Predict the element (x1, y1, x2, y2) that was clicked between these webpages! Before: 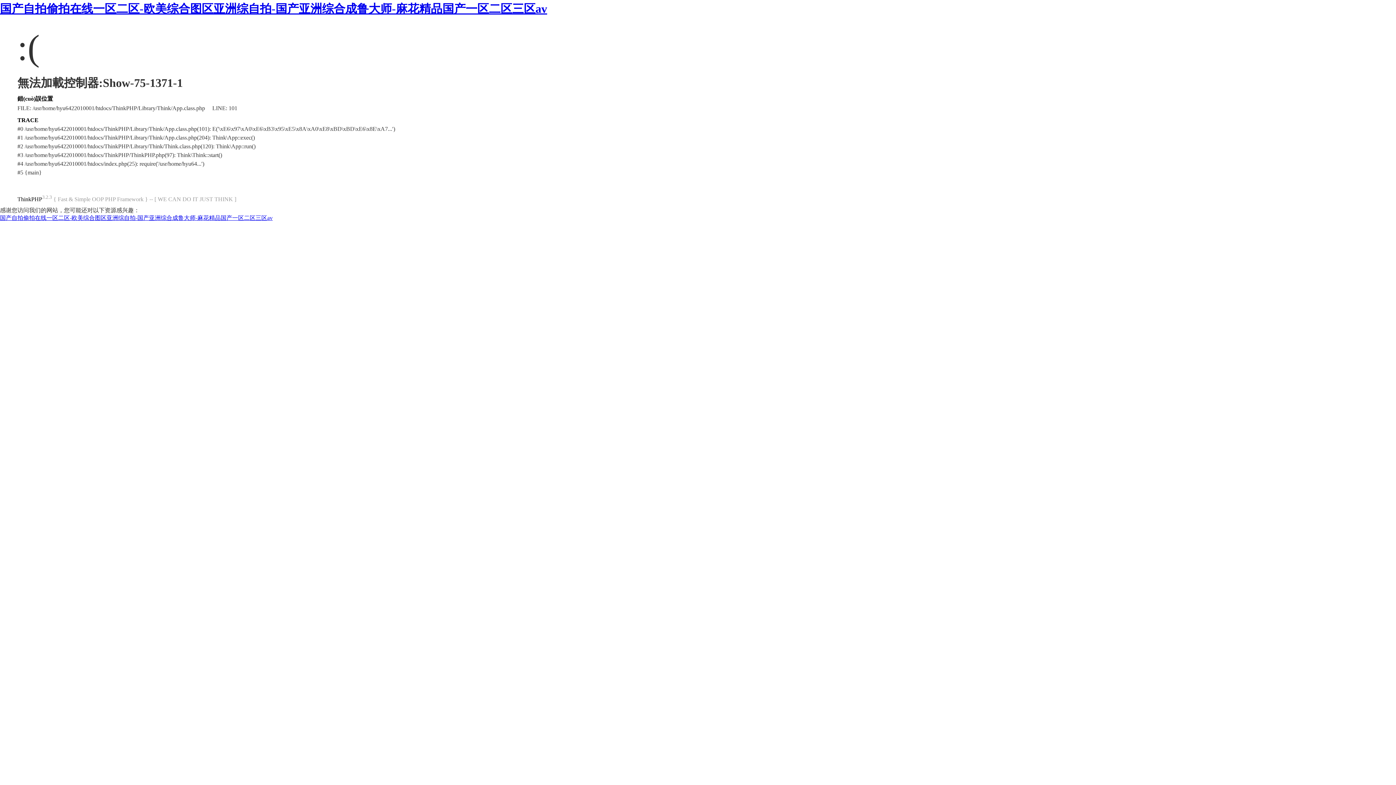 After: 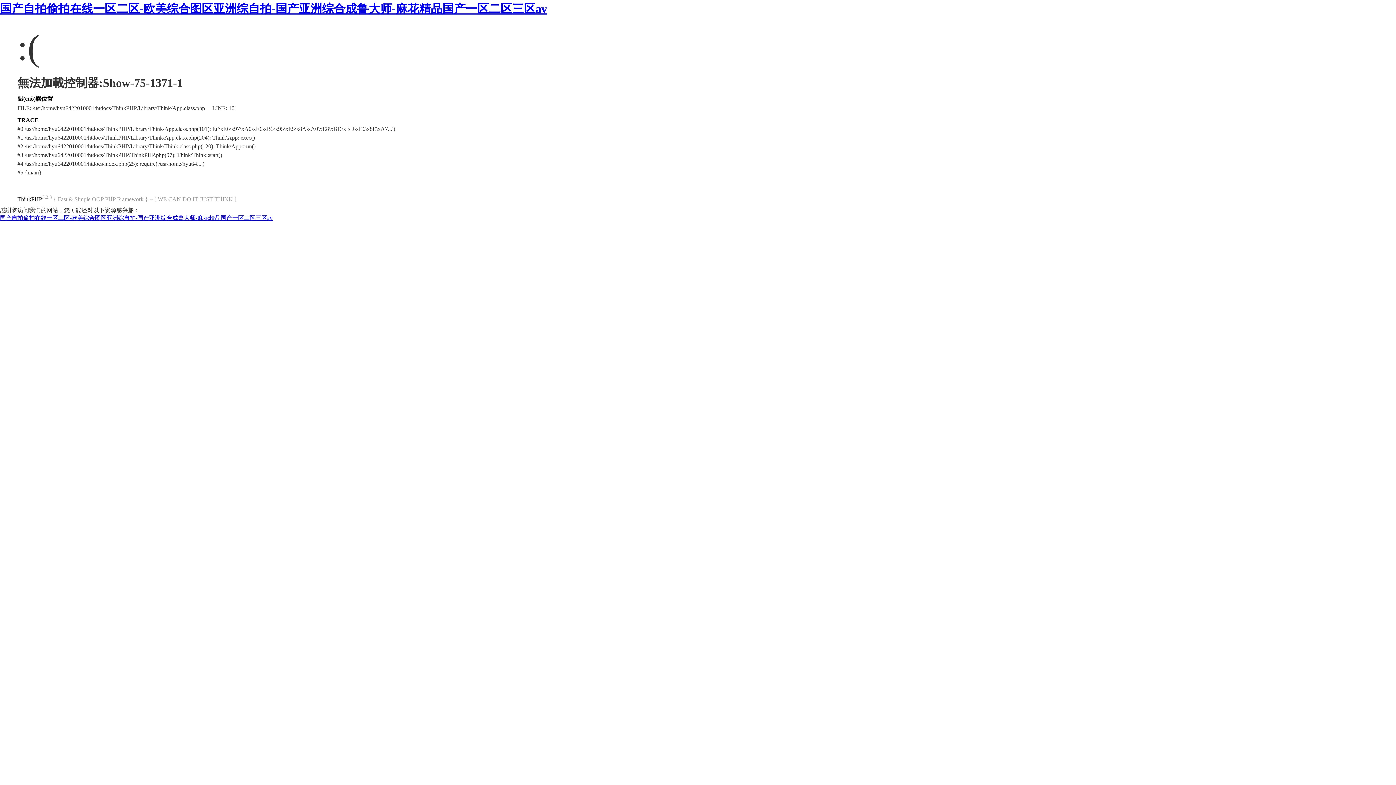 Action: label: ThinkPHP bbox: (17, 196, 42, 202)